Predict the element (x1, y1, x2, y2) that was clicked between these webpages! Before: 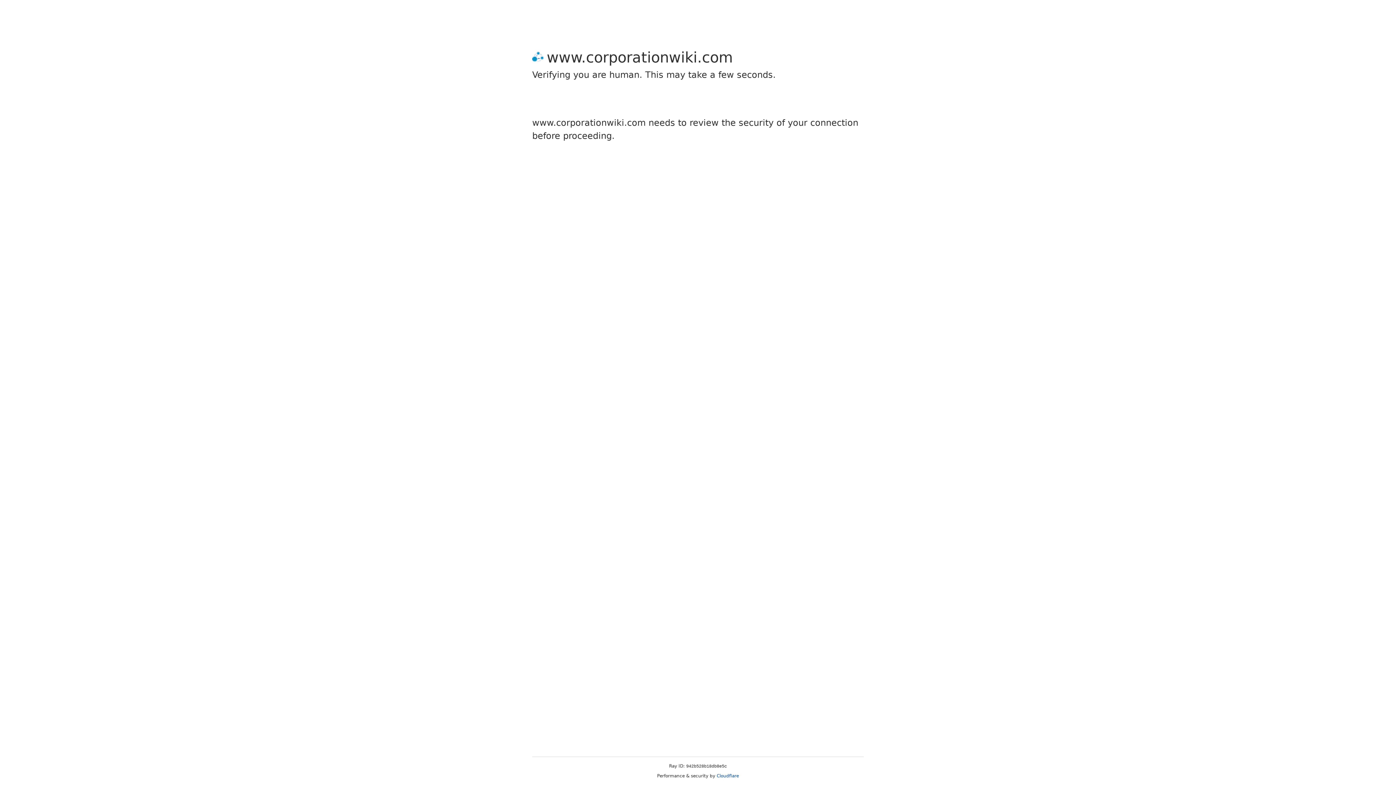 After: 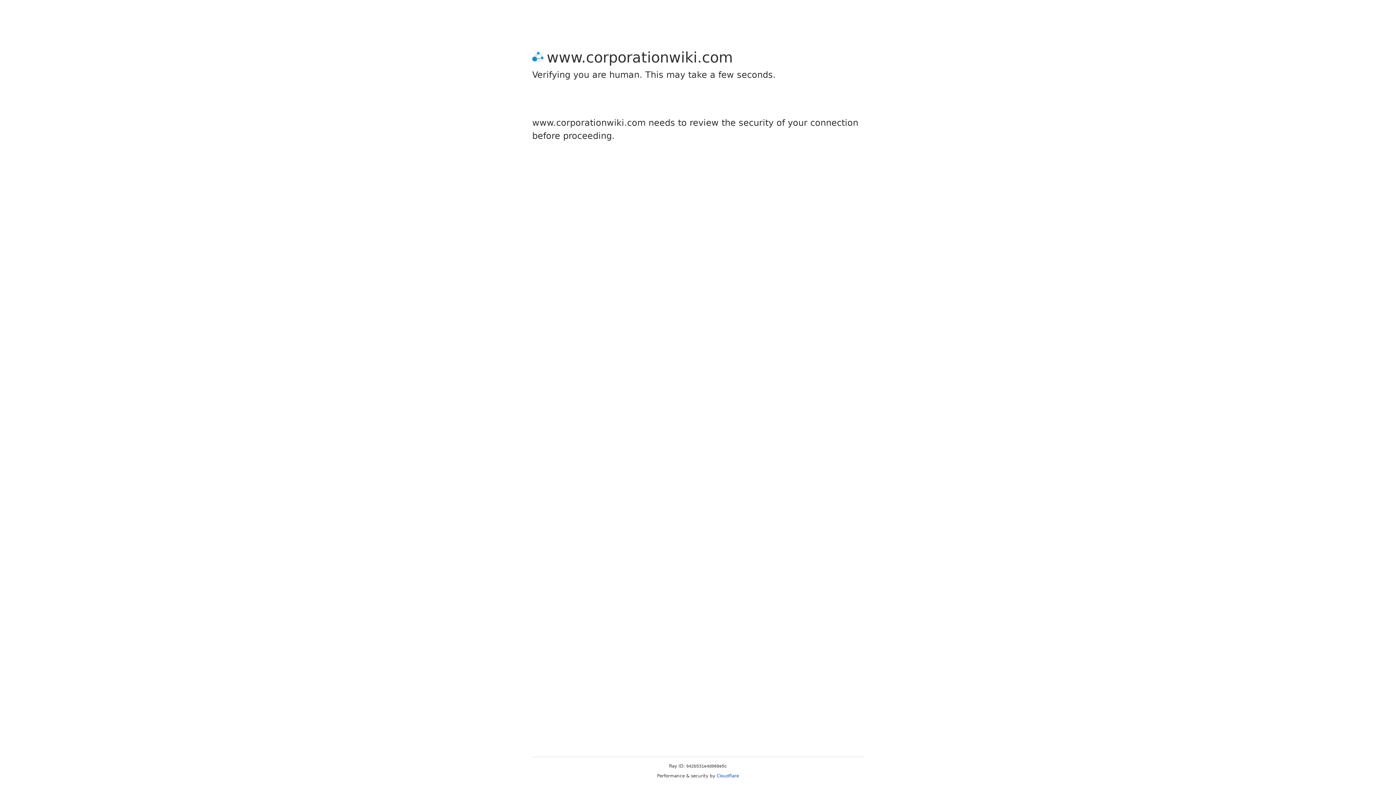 Action: bbox: (716, 773, 739, 778) label: Cloudflare